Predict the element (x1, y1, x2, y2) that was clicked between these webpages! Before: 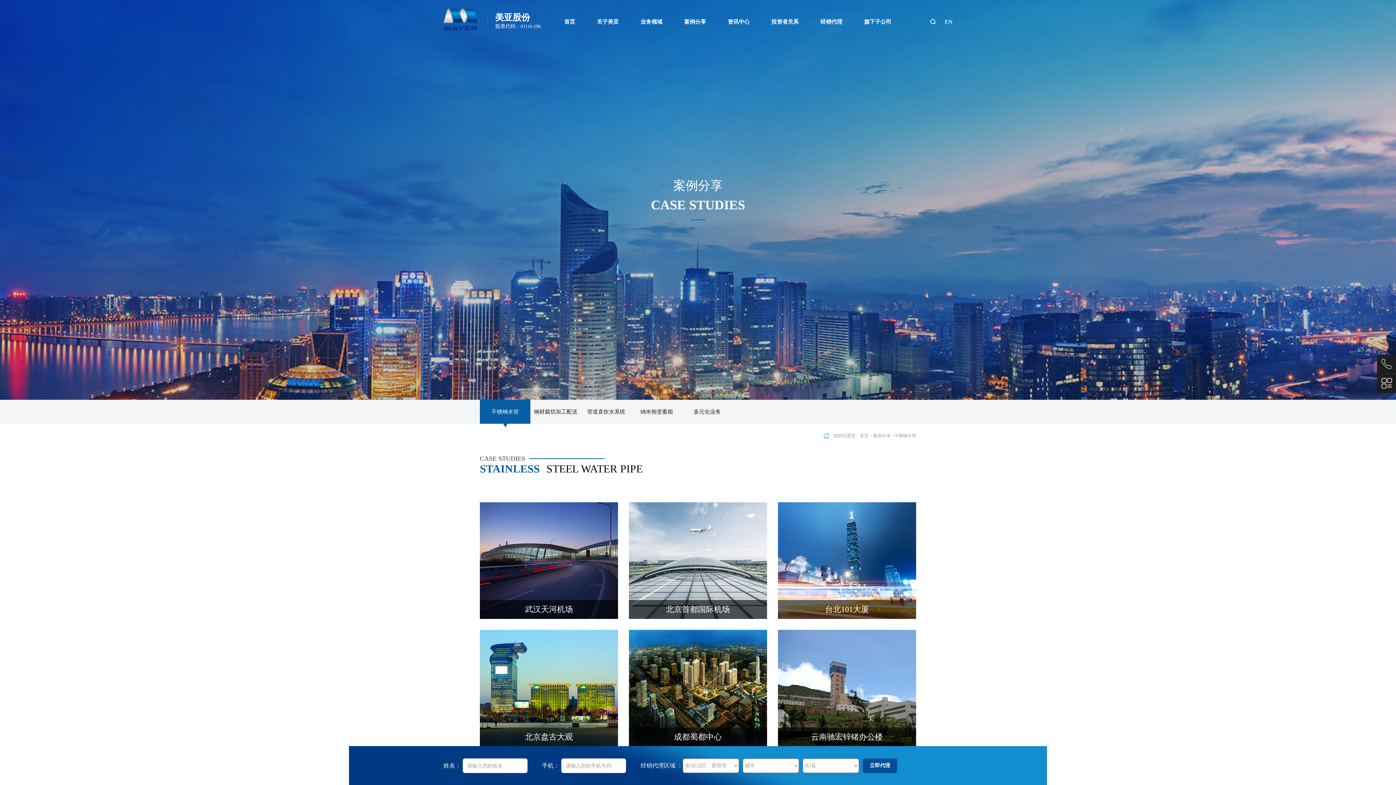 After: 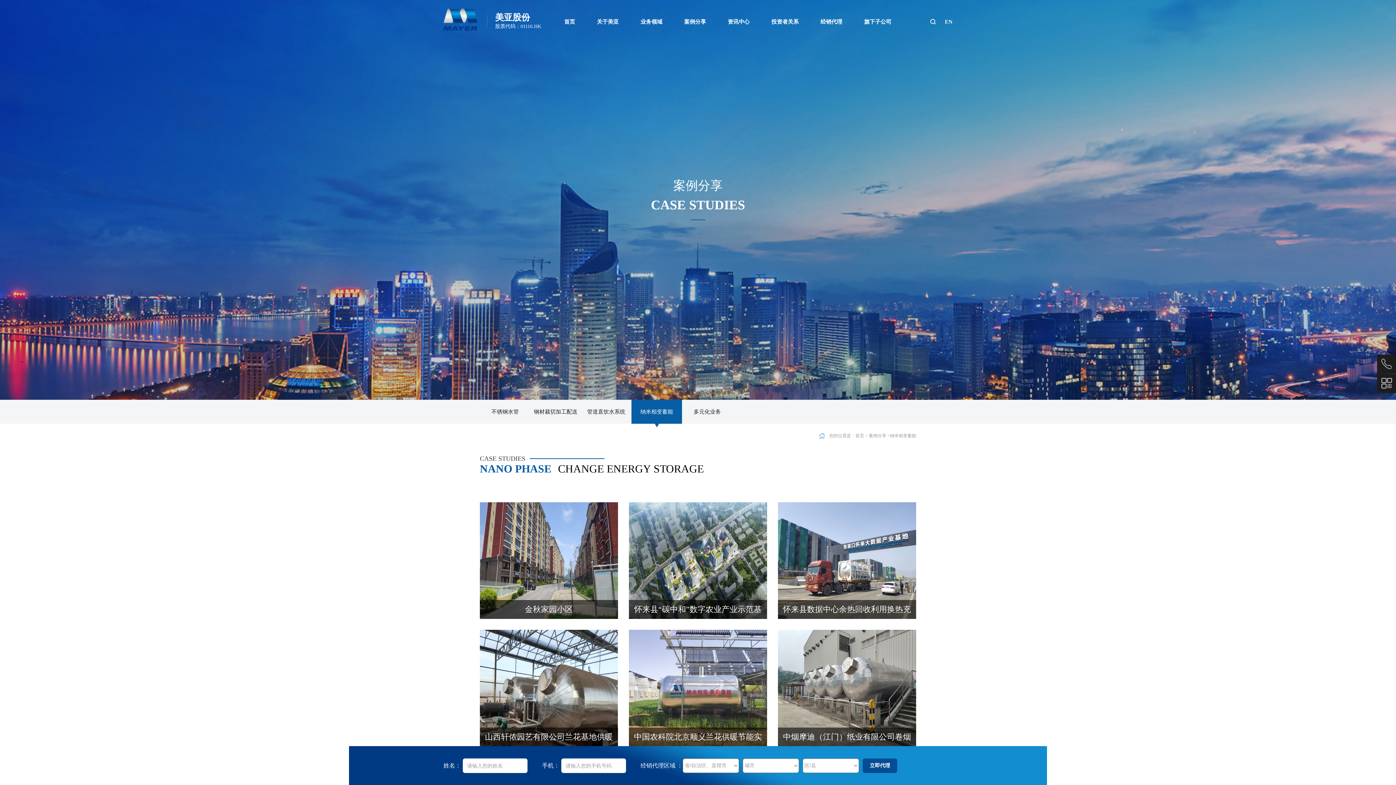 Action: label: 纳米相变蓄能 bbox: (631, 400, 682, 424)